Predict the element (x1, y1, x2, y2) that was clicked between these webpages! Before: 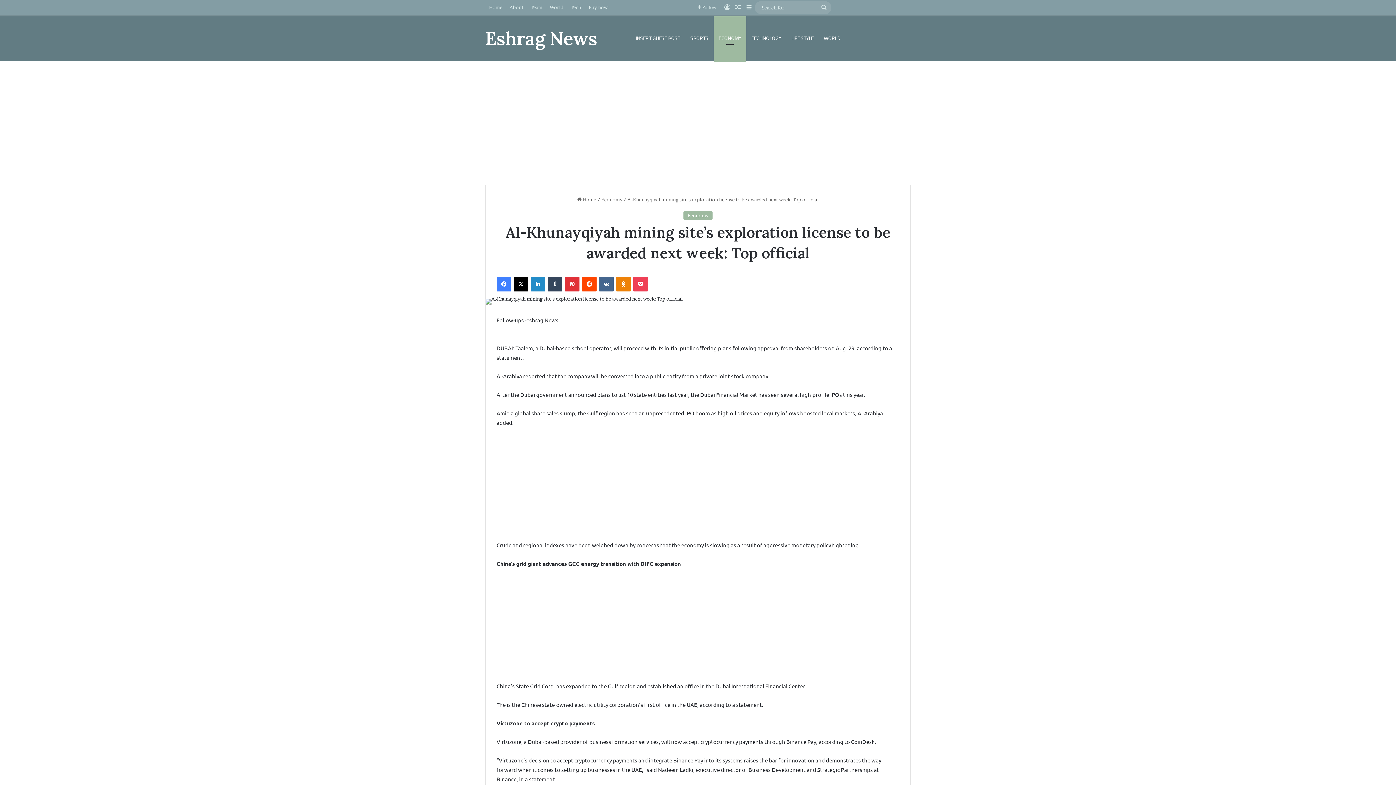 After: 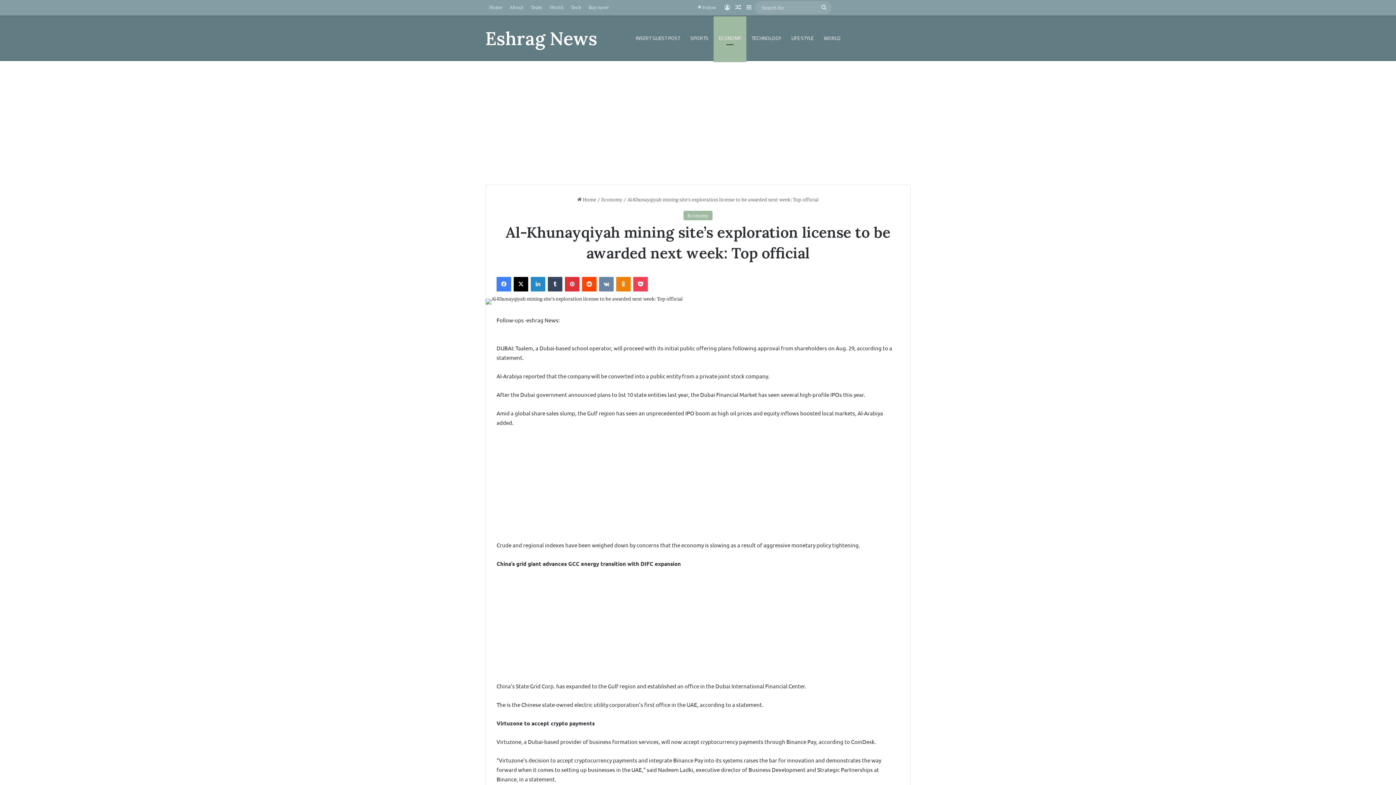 Action: label: VKontakte bbox: (599, 277, 613, 291)